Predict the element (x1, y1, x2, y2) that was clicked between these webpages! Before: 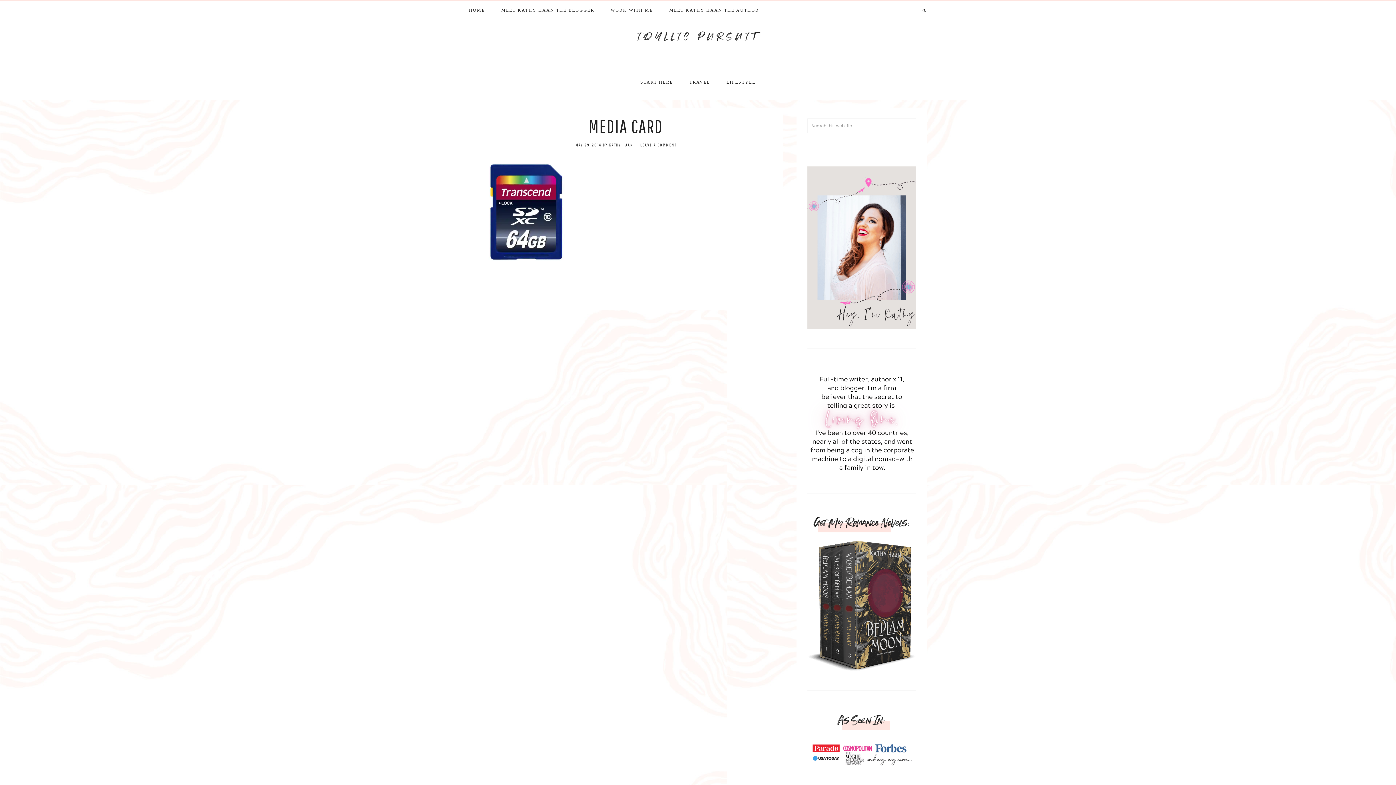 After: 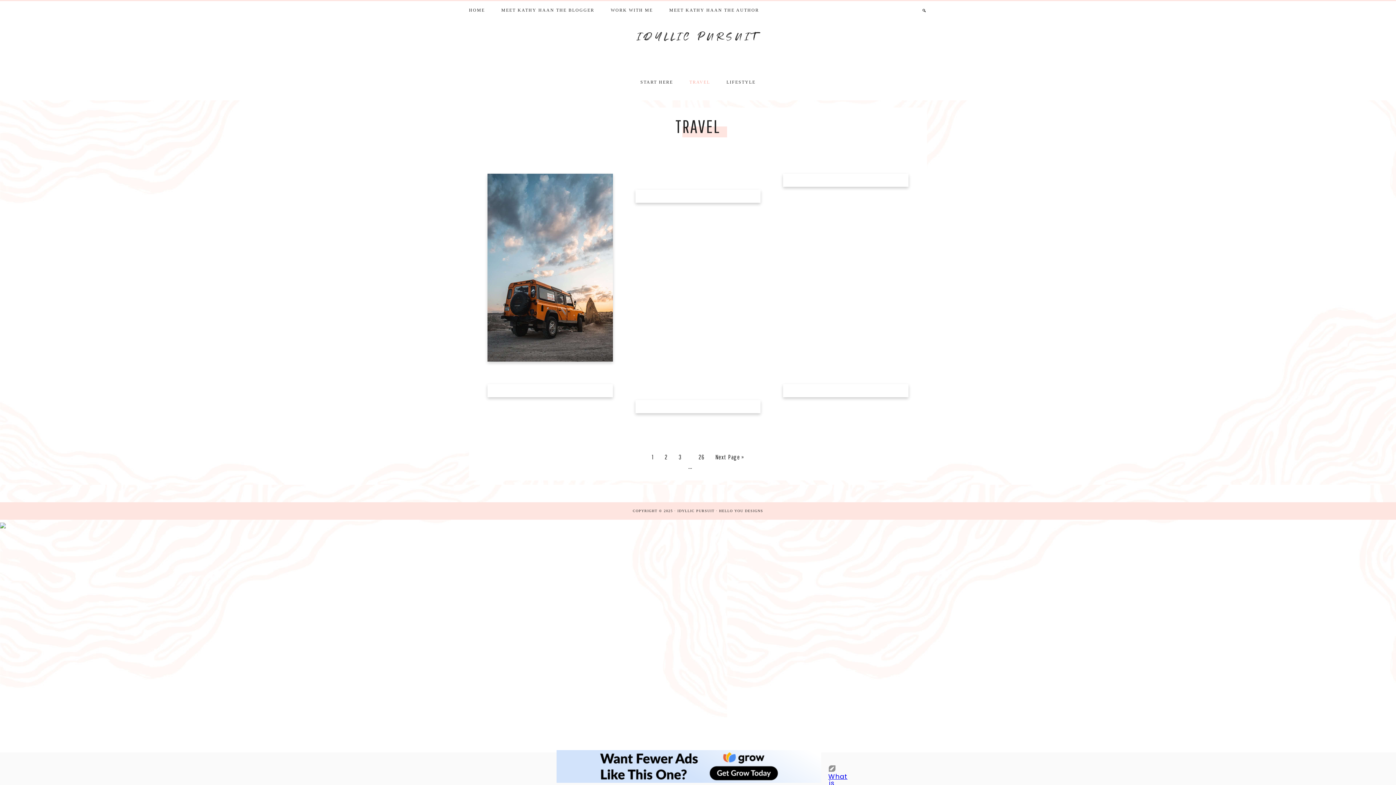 Action: bbox: (682, 74, 717, 89) label: TRAVEL